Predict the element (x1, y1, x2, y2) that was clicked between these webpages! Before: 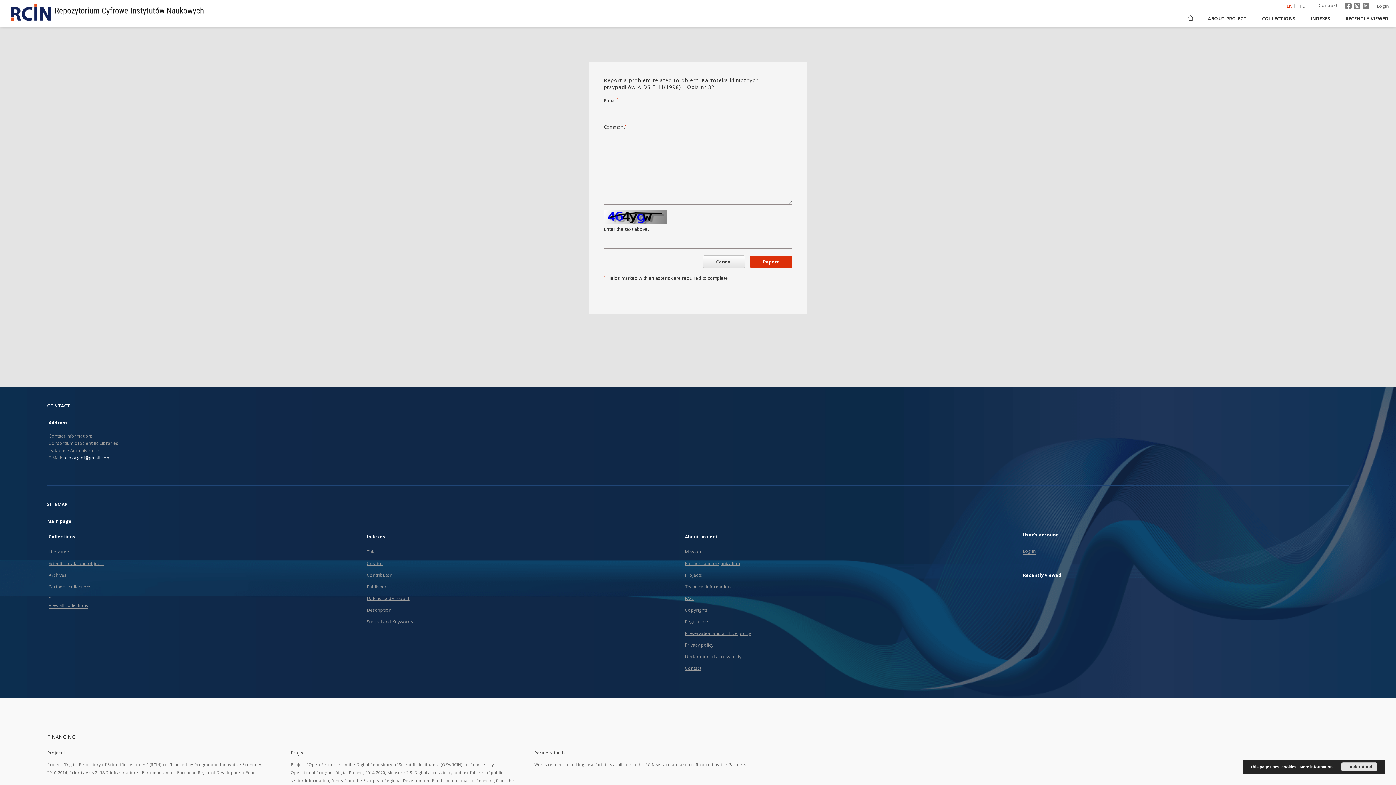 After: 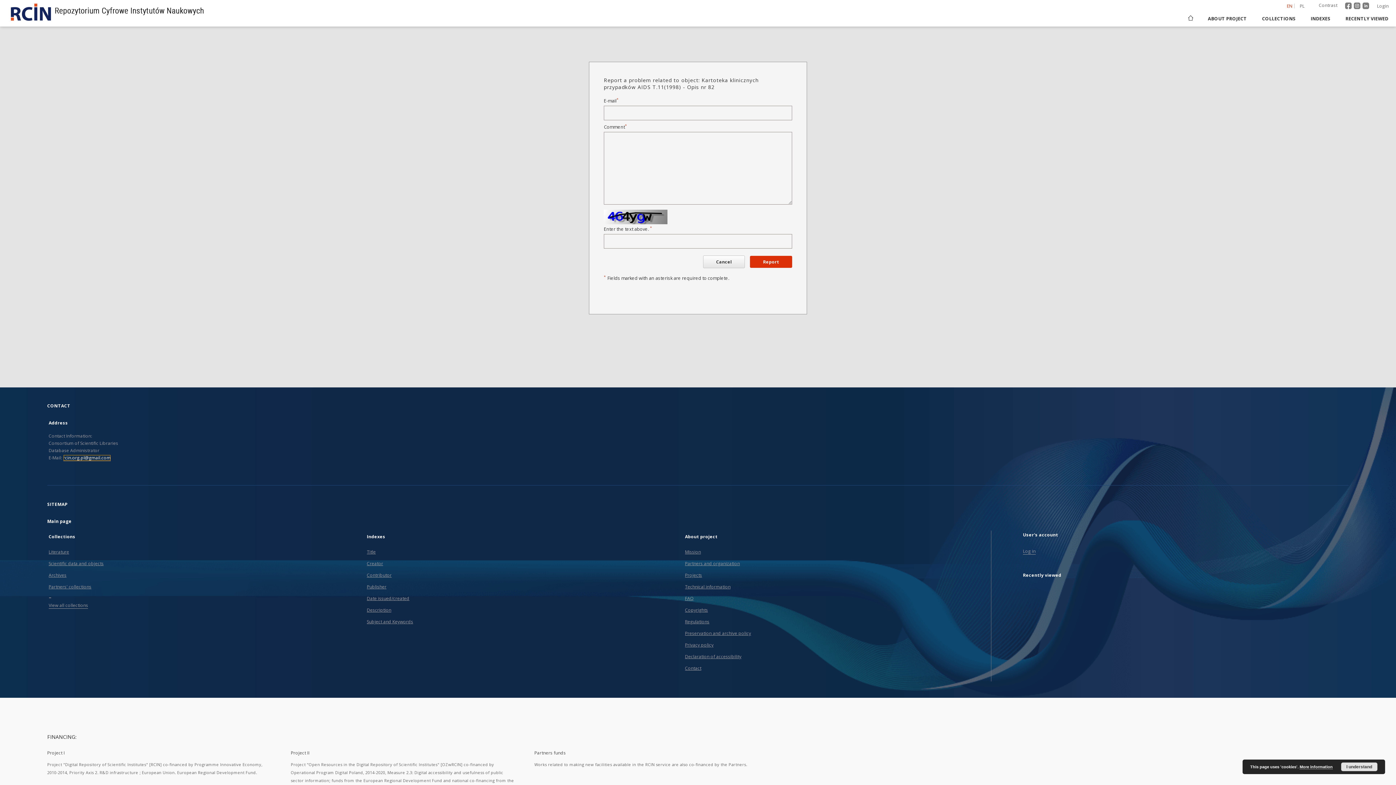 Action: bbox: (63, 454, 110, 461) label: rcin.org.pl@gmail.com